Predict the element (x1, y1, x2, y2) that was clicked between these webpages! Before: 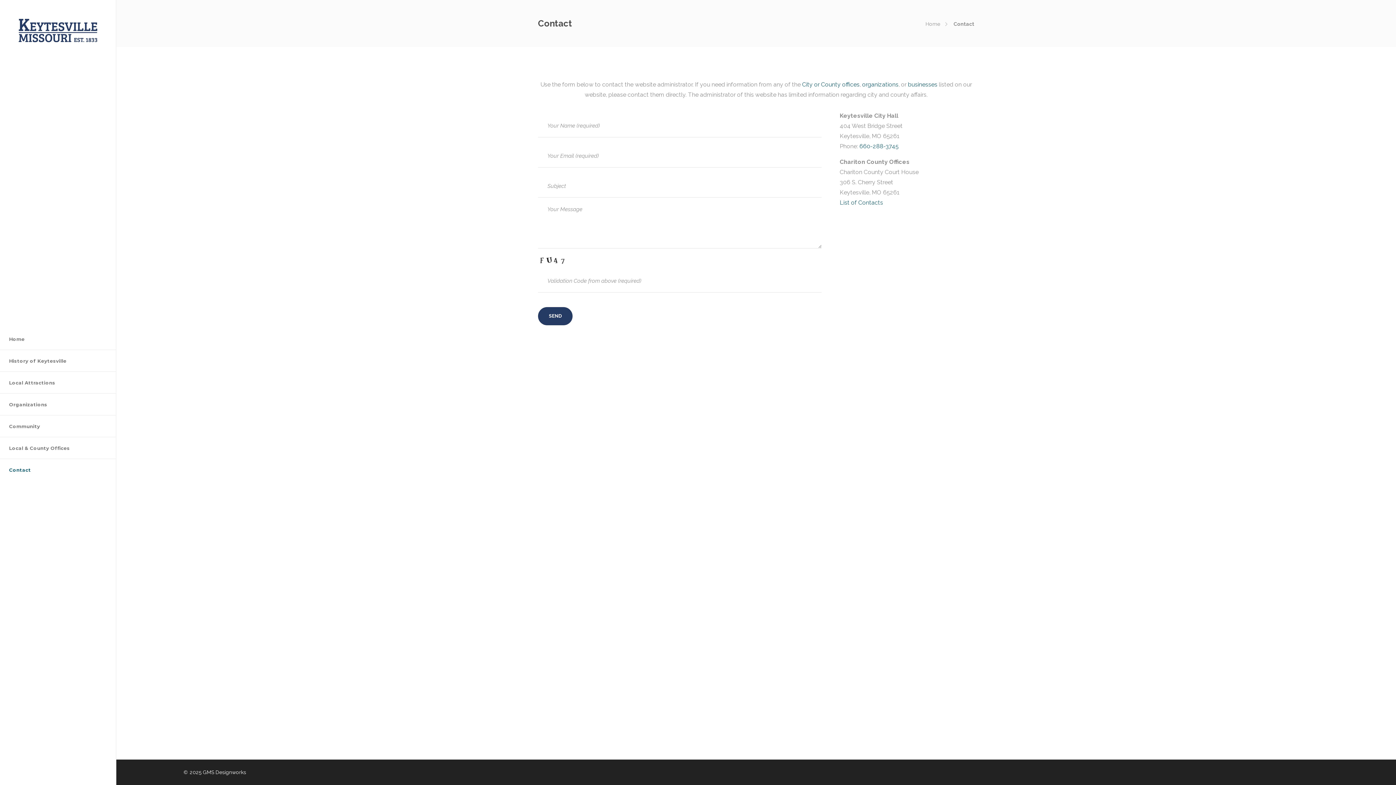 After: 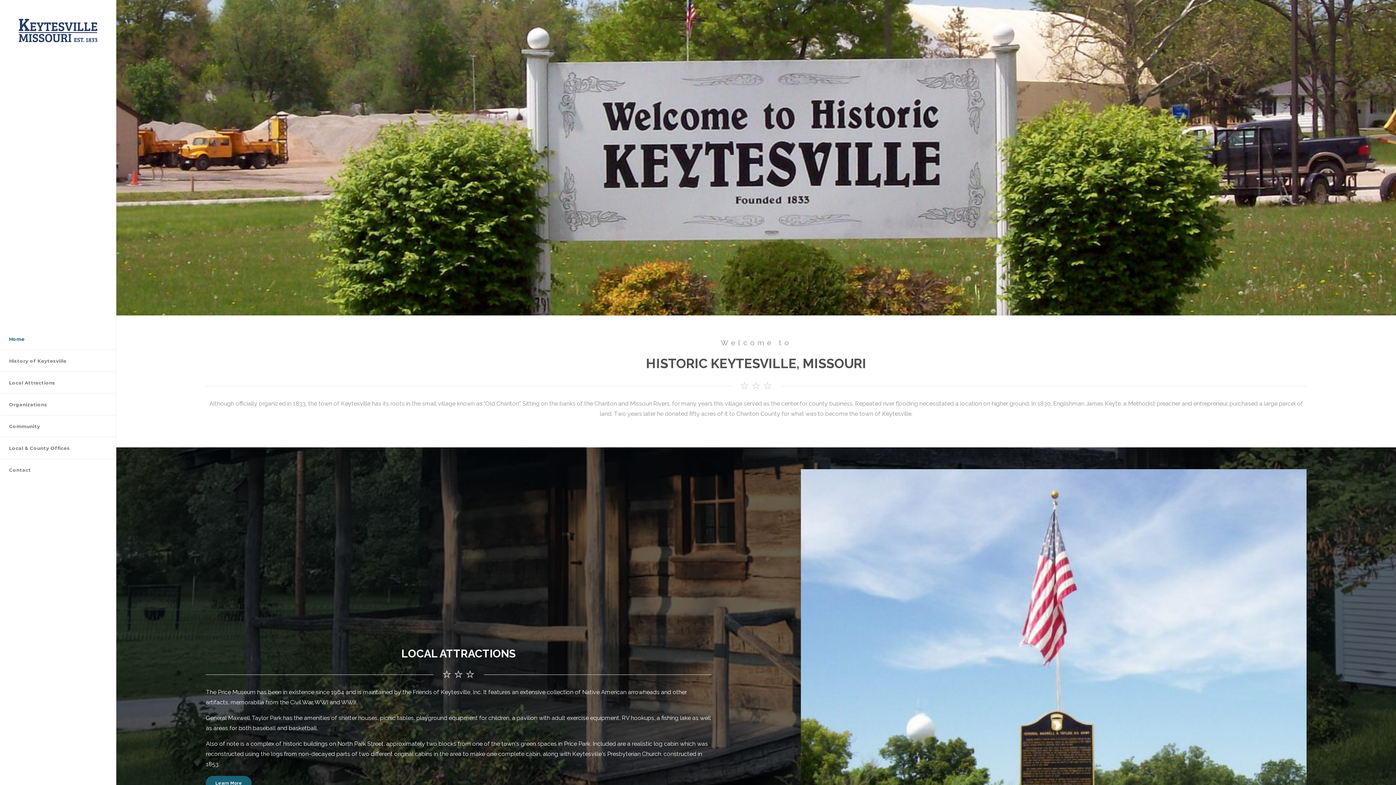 Action: bbox: (202, 769, 246, 775) label: GMS Designworks